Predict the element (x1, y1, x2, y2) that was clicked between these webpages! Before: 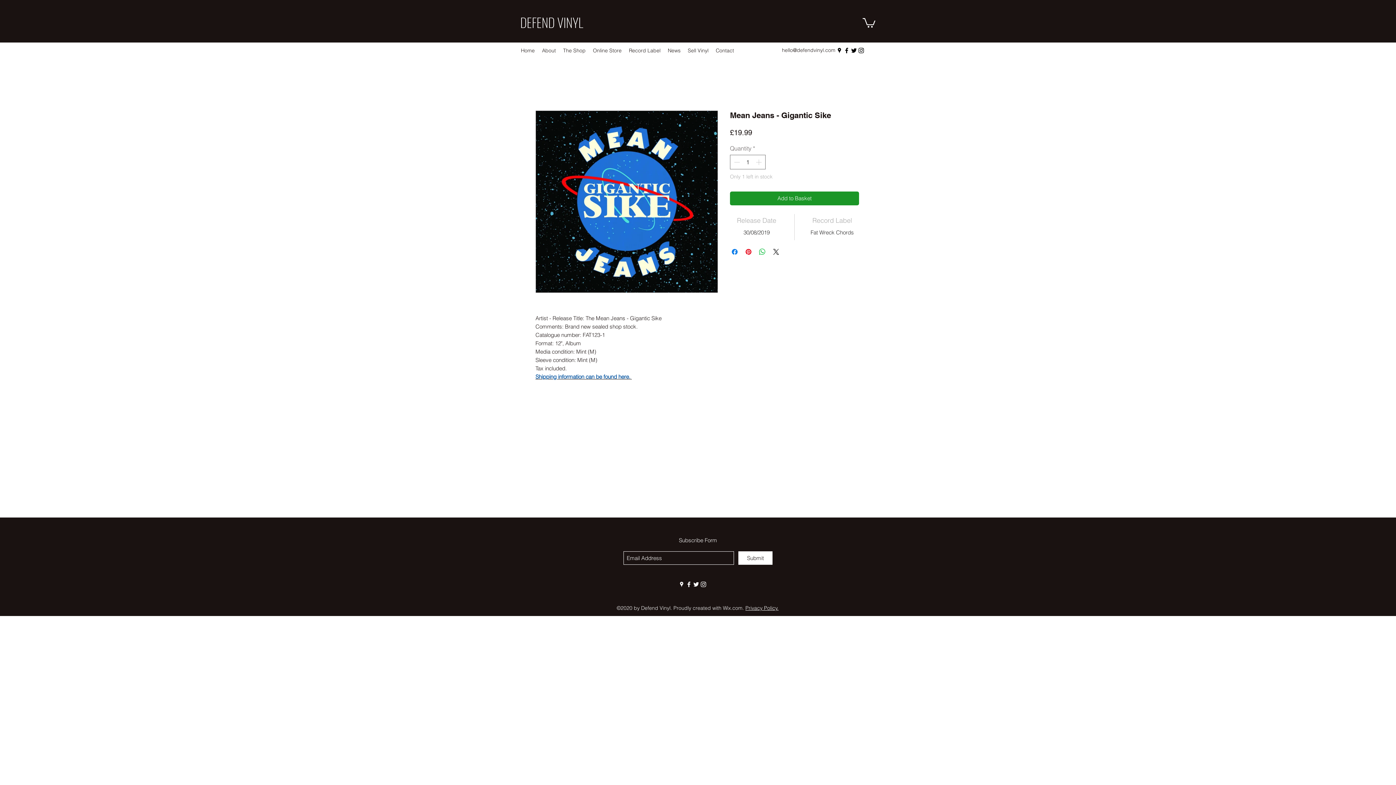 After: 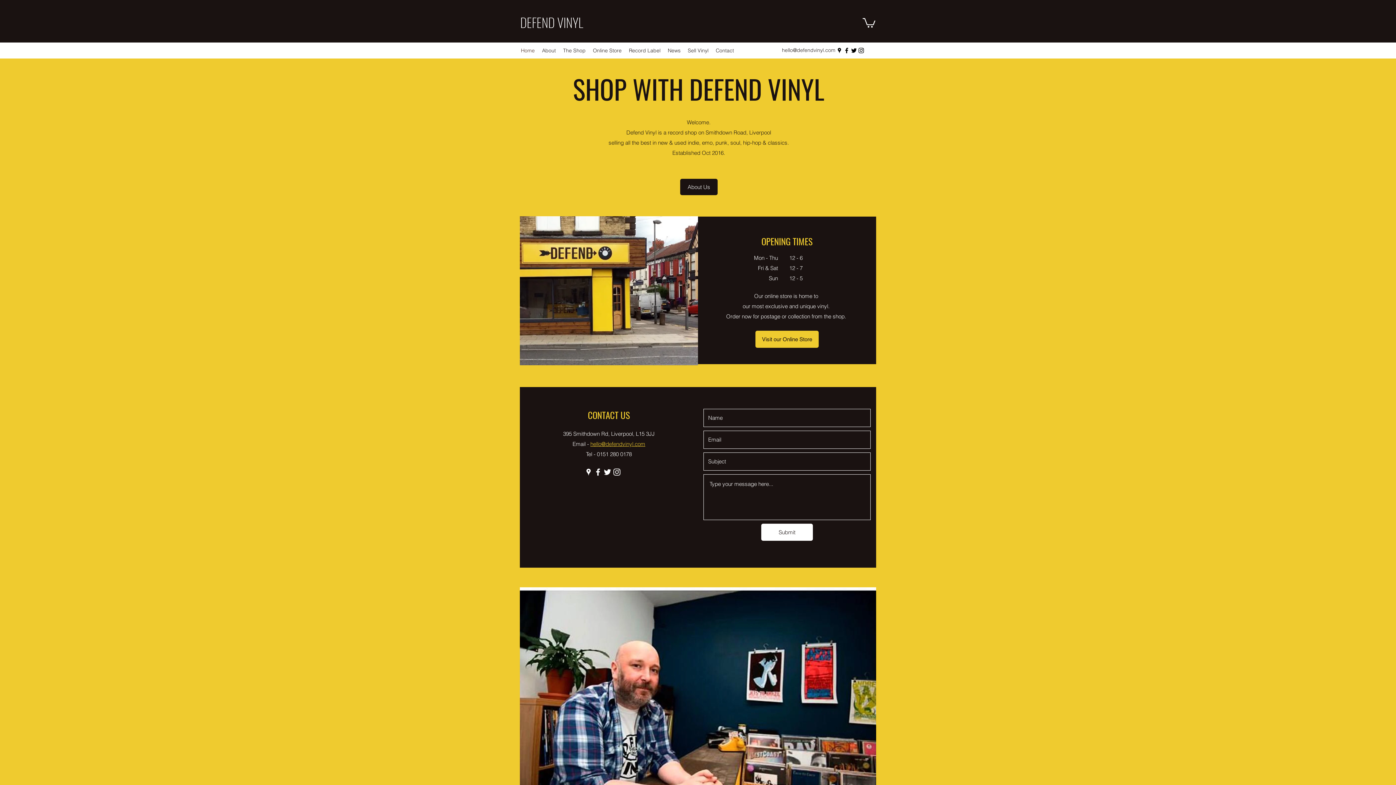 Action: label: Contact bbox: (712, 45, 737, 56)